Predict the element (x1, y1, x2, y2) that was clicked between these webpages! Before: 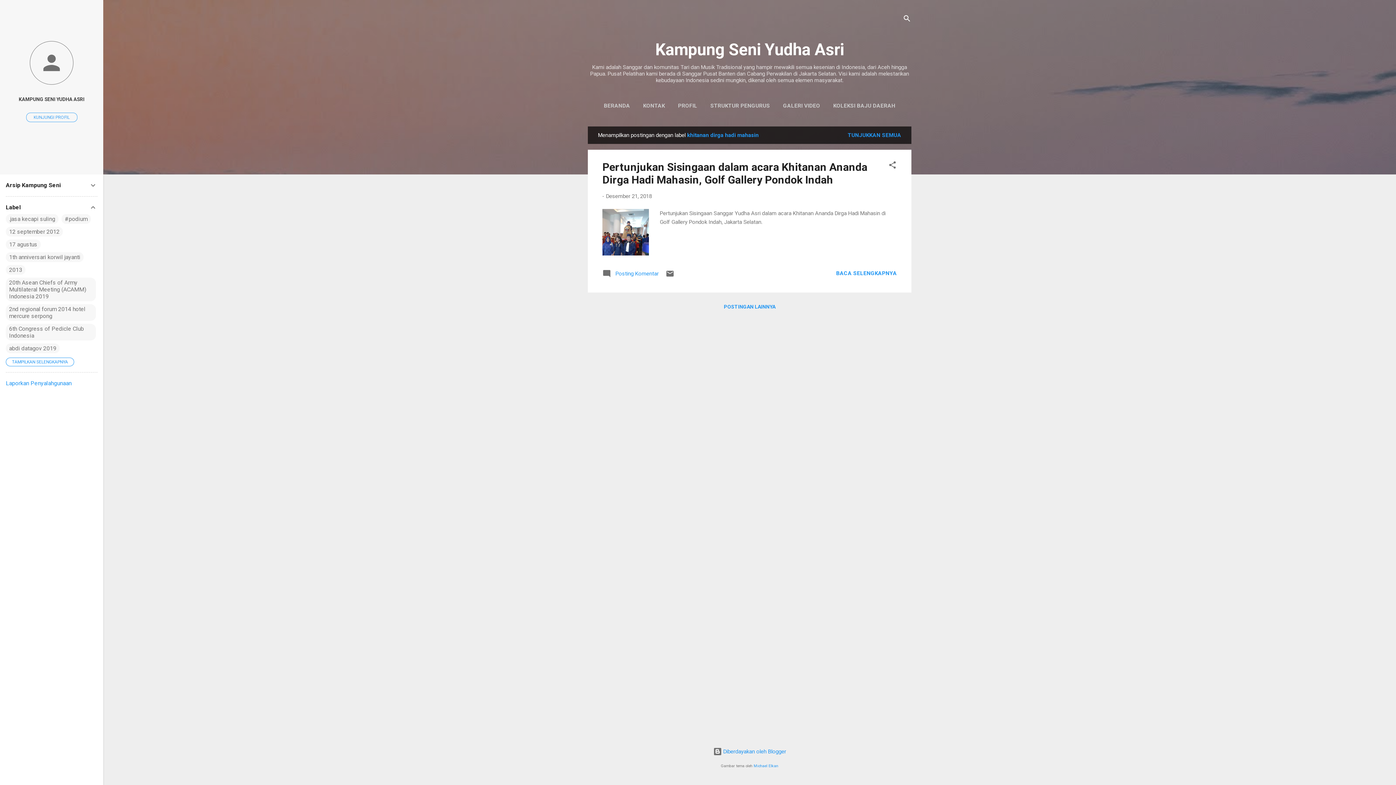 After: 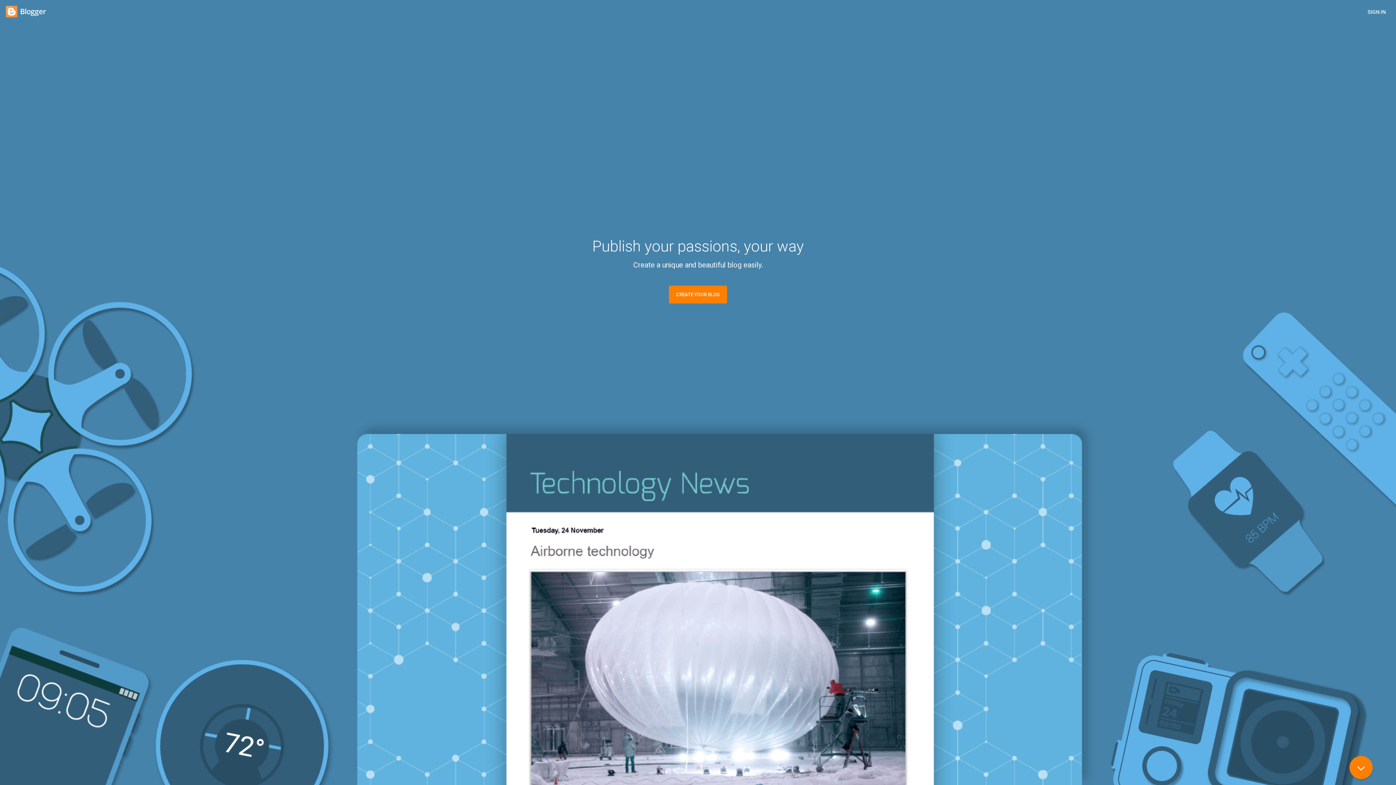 Action: label:  Diberdayakan oleh Blogger bbox: (713, 748, 786, 755)